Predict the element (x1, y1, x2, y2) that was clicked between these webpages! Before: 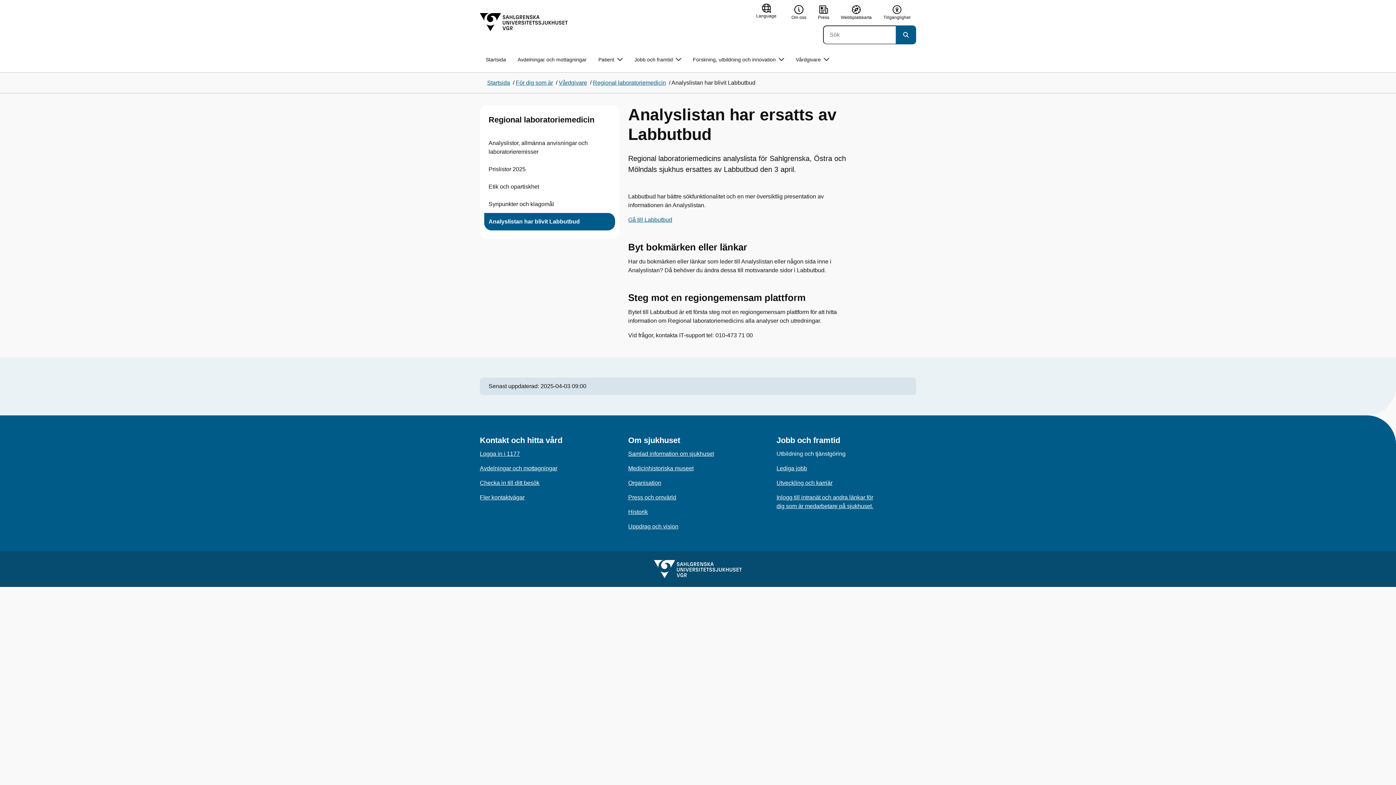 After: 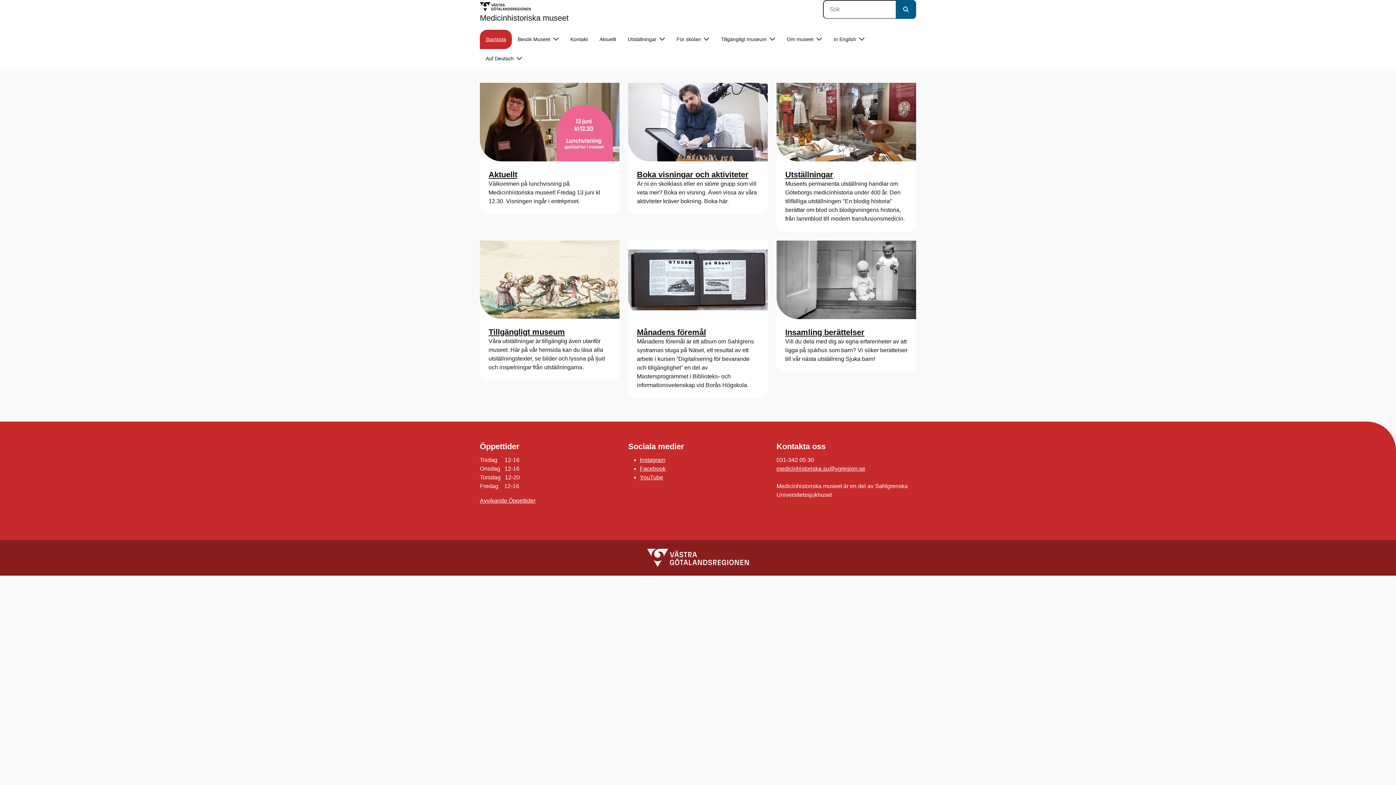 Action: label: Medicinhistoriska museet bbox: (628, 465, 693, 471)